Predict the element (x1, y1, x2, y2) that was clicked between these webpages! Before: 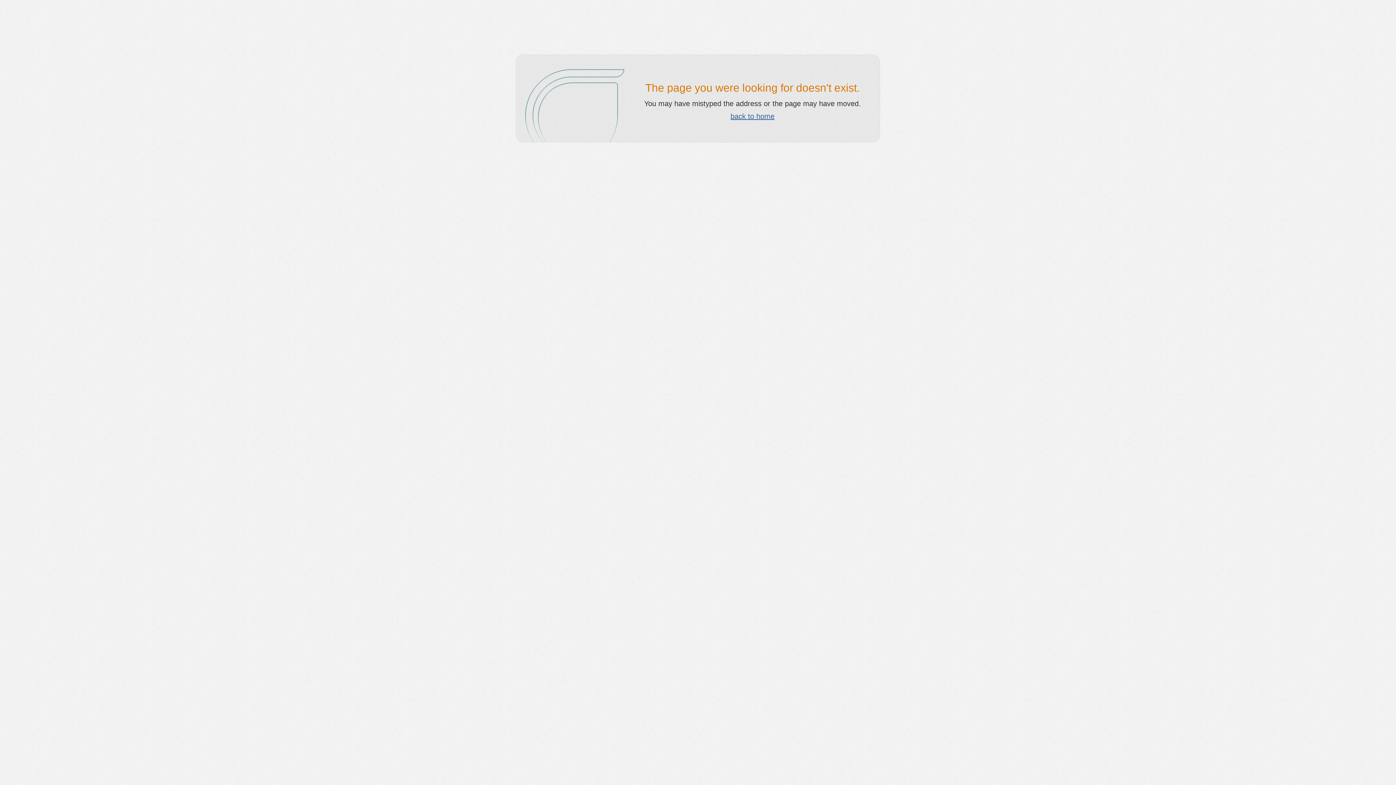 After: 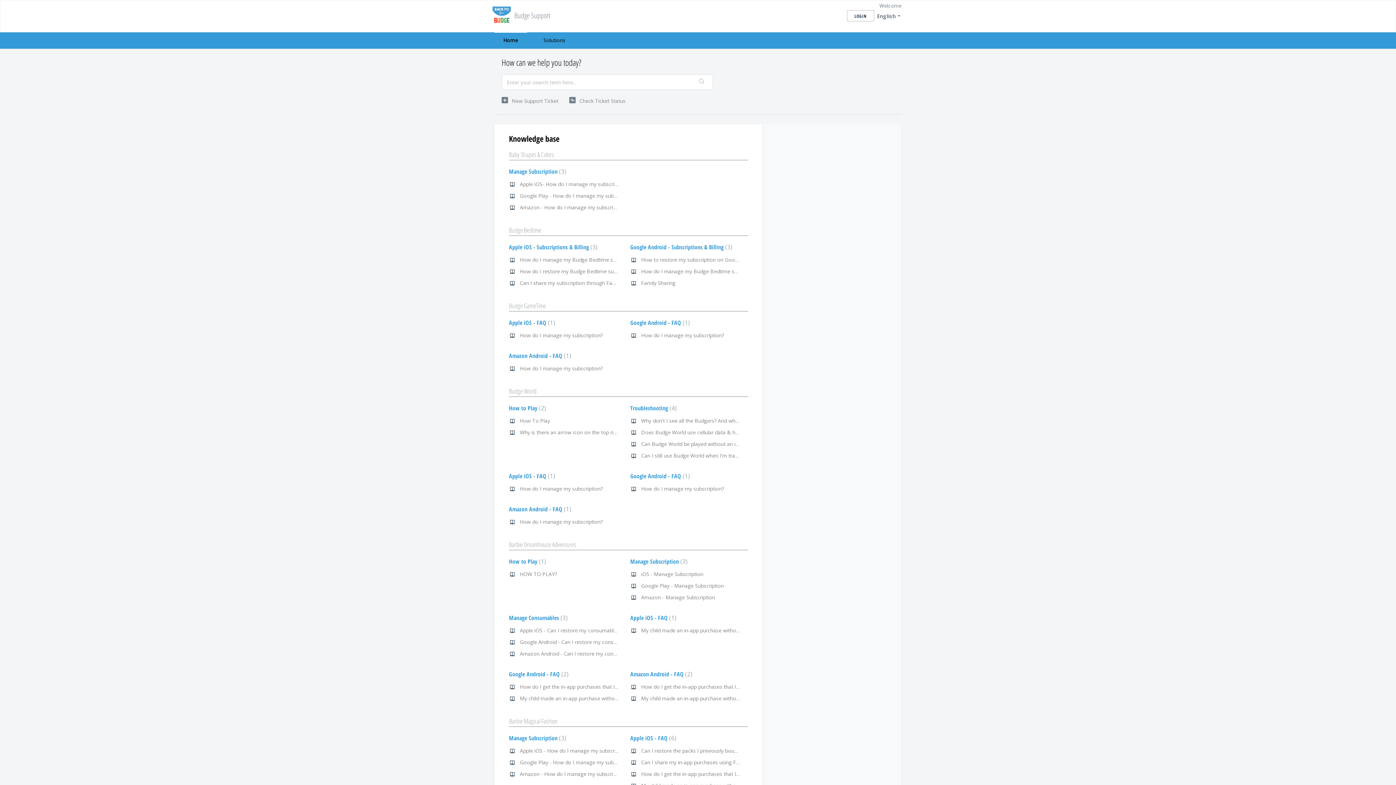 Action: label: back to home bbox: (730, 112, 774, 120)